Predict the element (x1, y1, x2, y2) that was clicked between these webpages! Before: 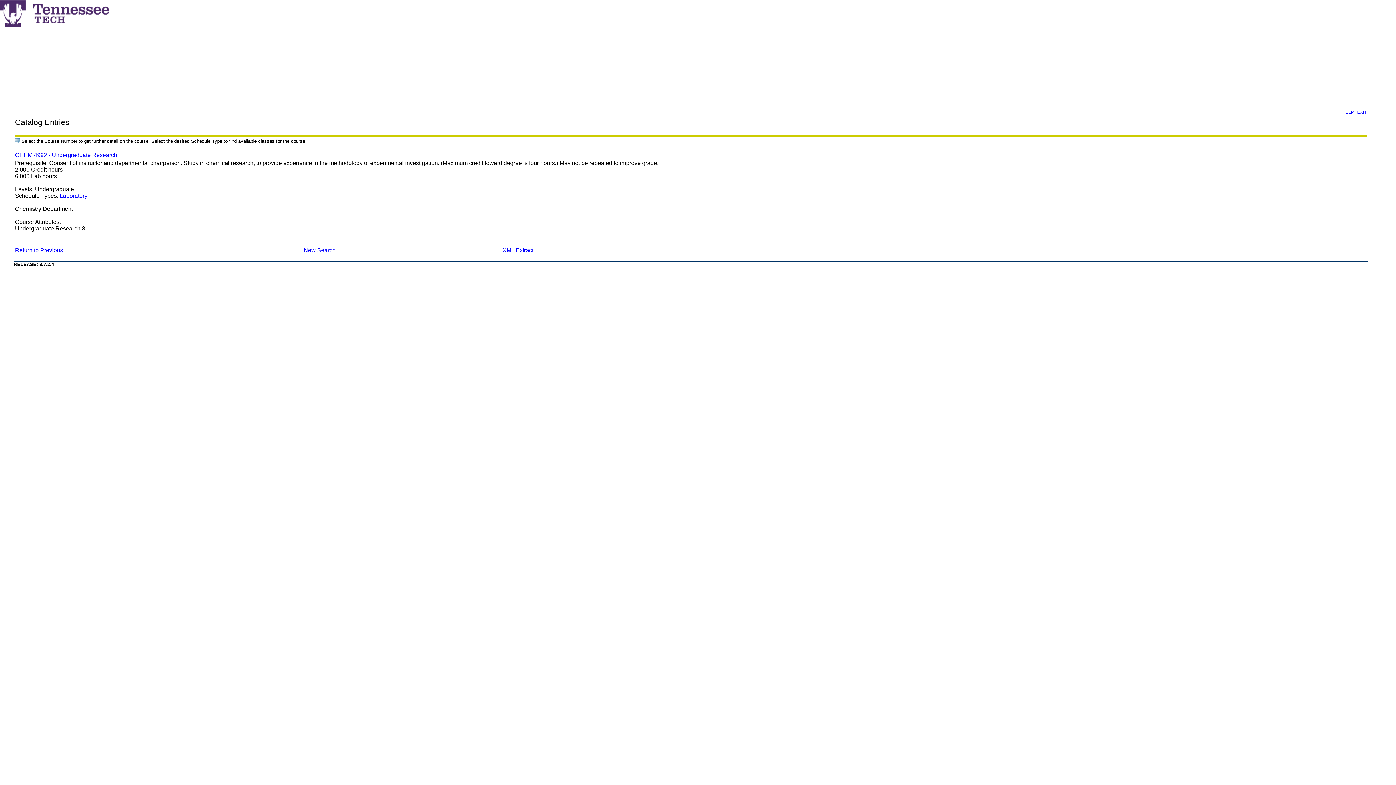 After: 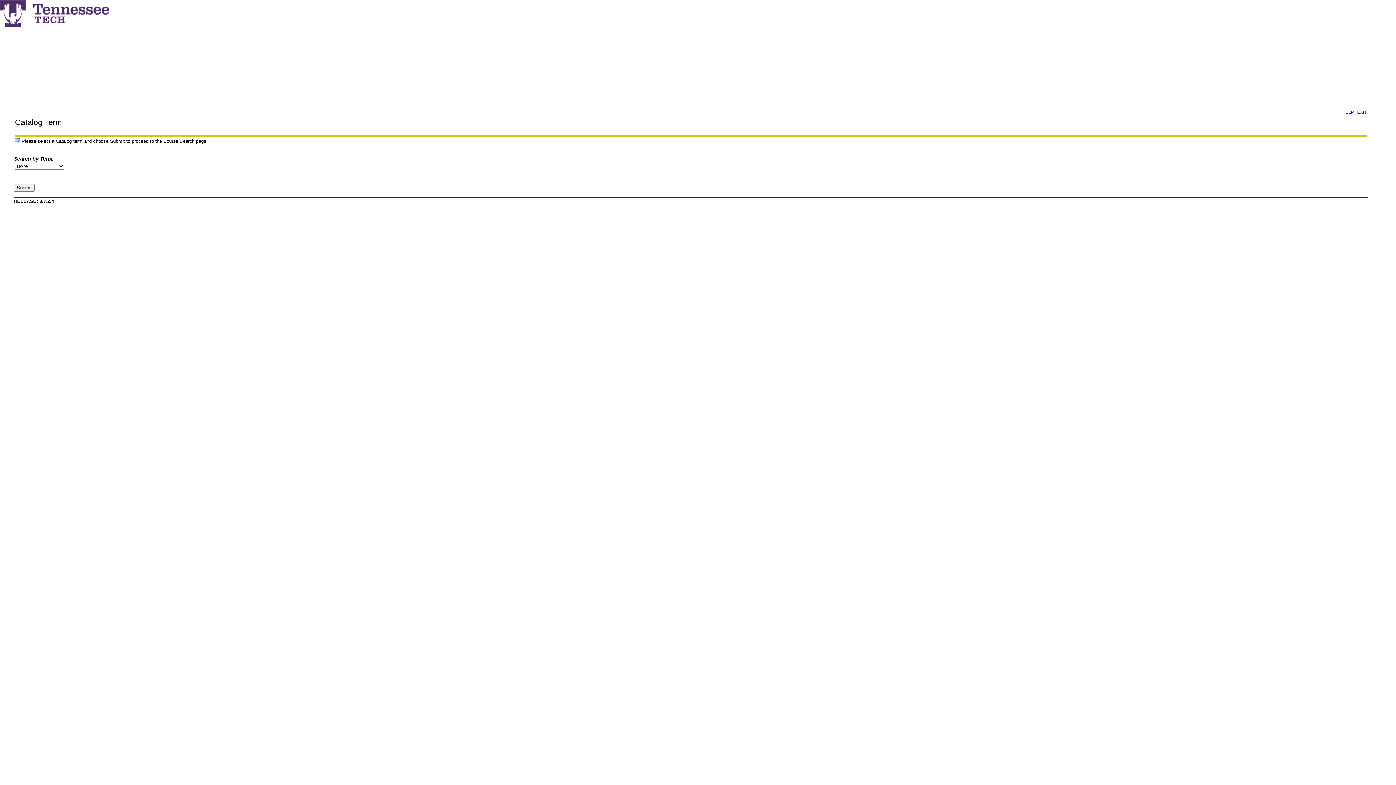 Action: bbox: (303, 247, 335, 253) label: New Search